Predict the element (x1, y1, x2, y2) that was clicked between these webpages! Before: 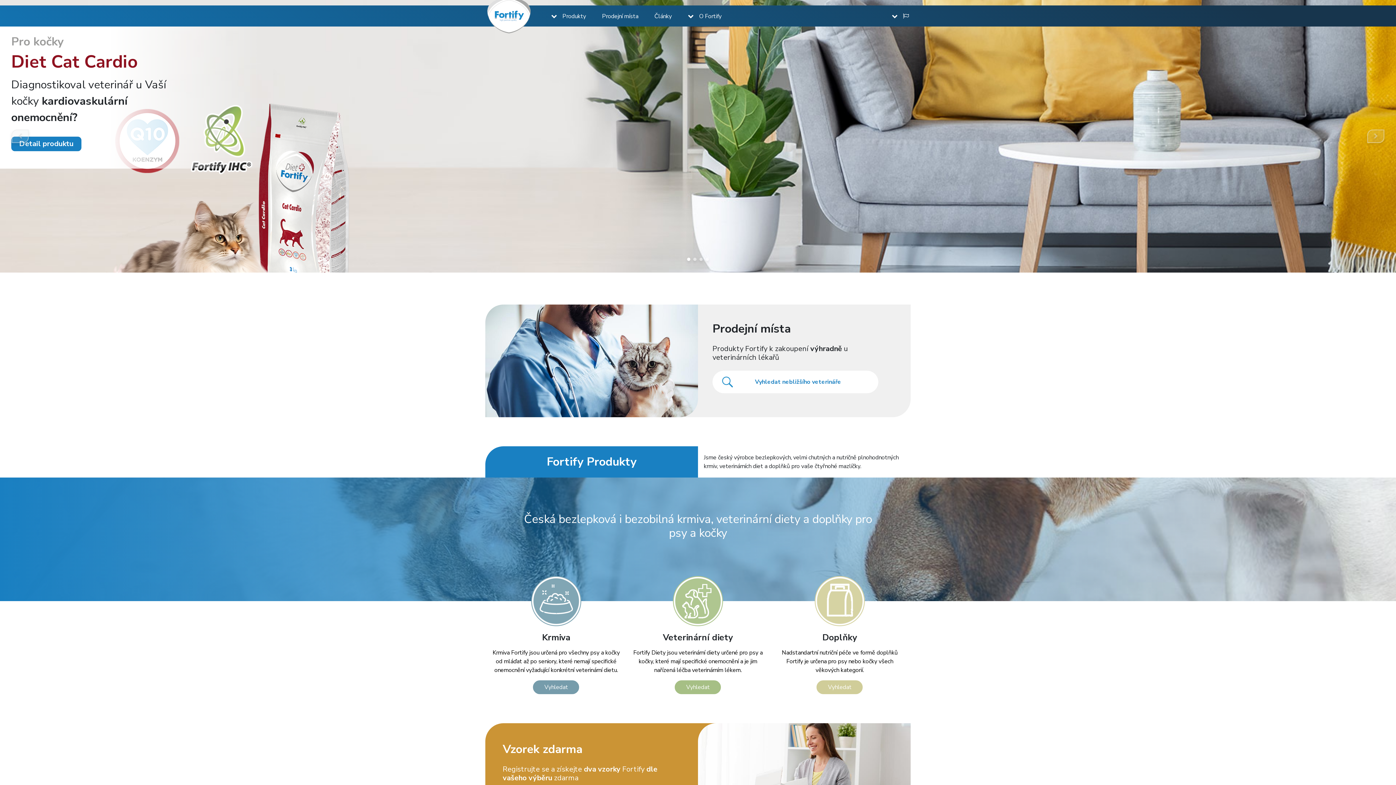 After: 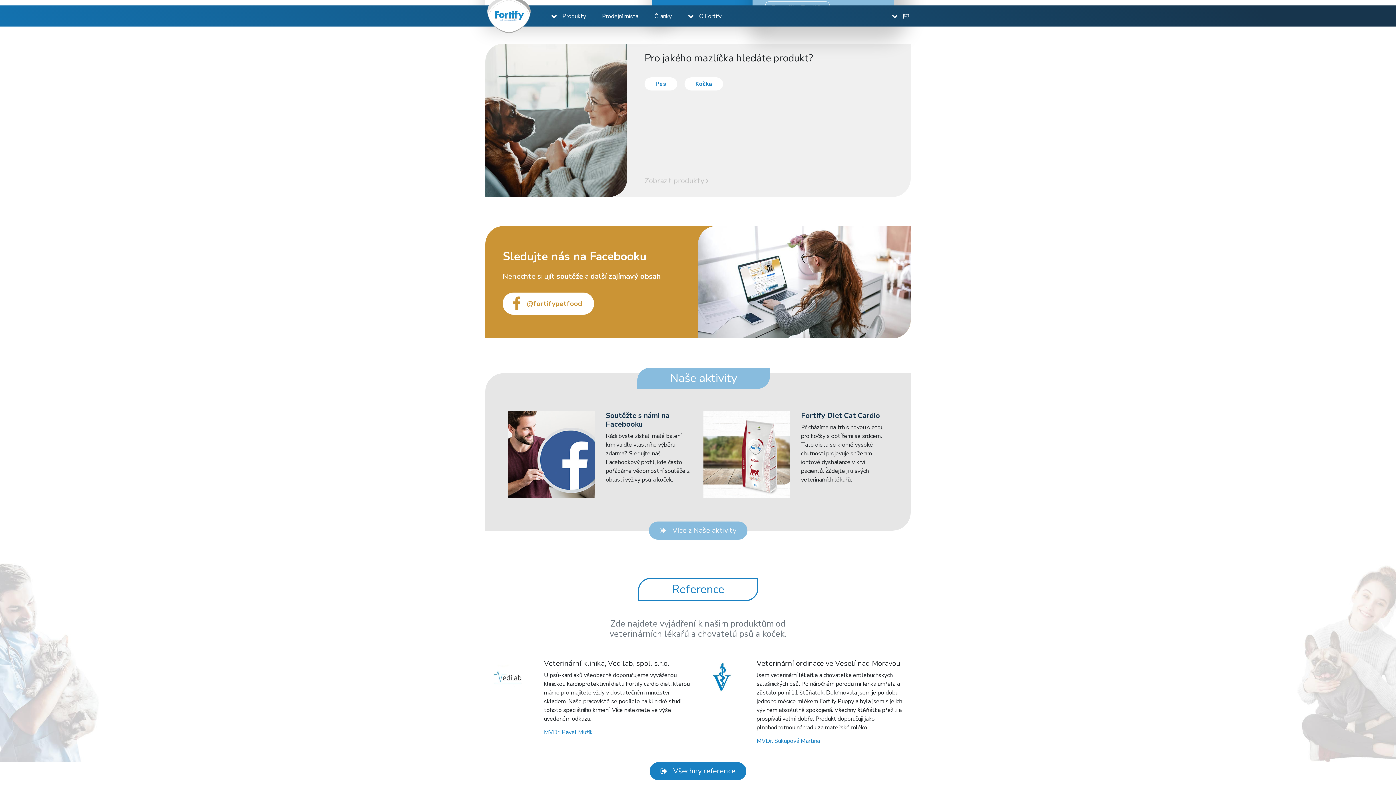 Action: label: Vyhledat bbox: (675, 680, 721, 694)